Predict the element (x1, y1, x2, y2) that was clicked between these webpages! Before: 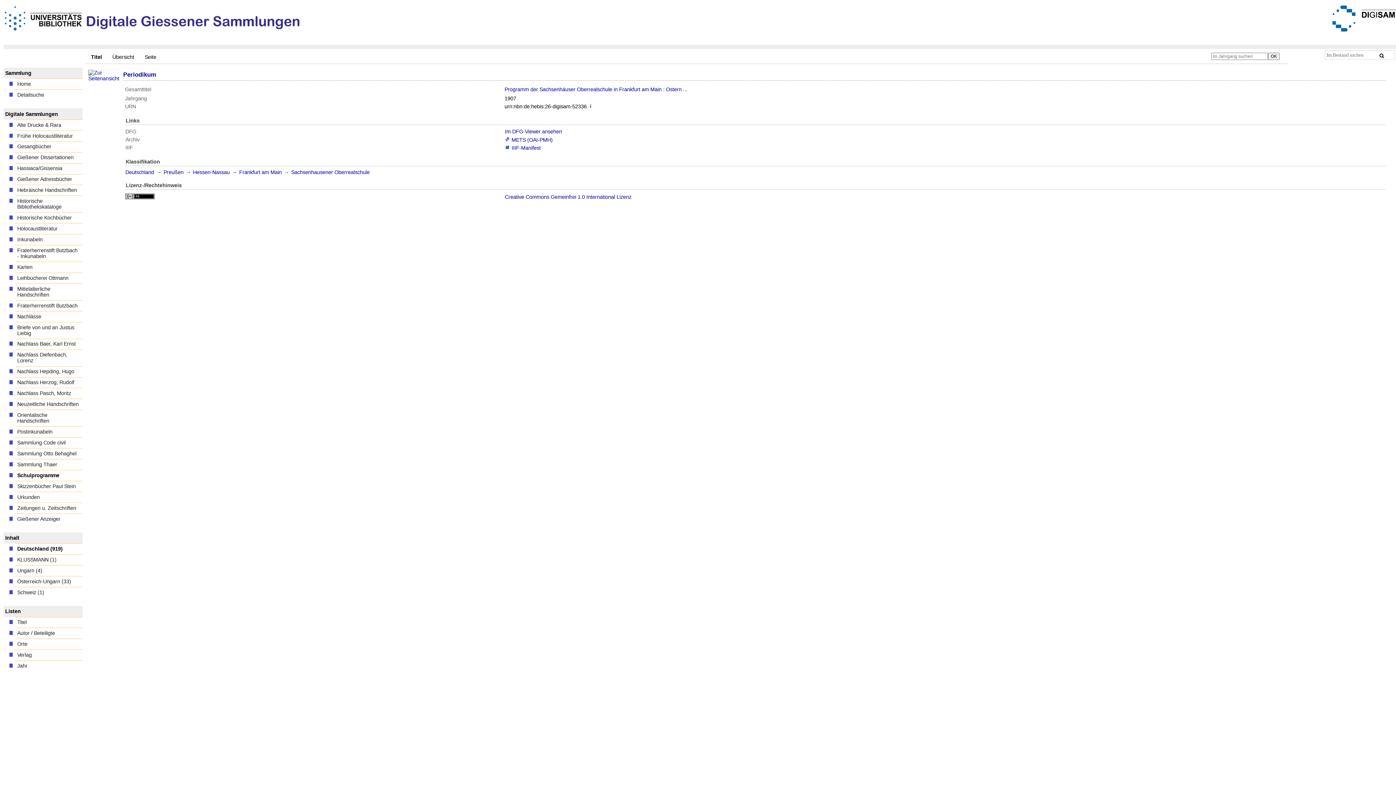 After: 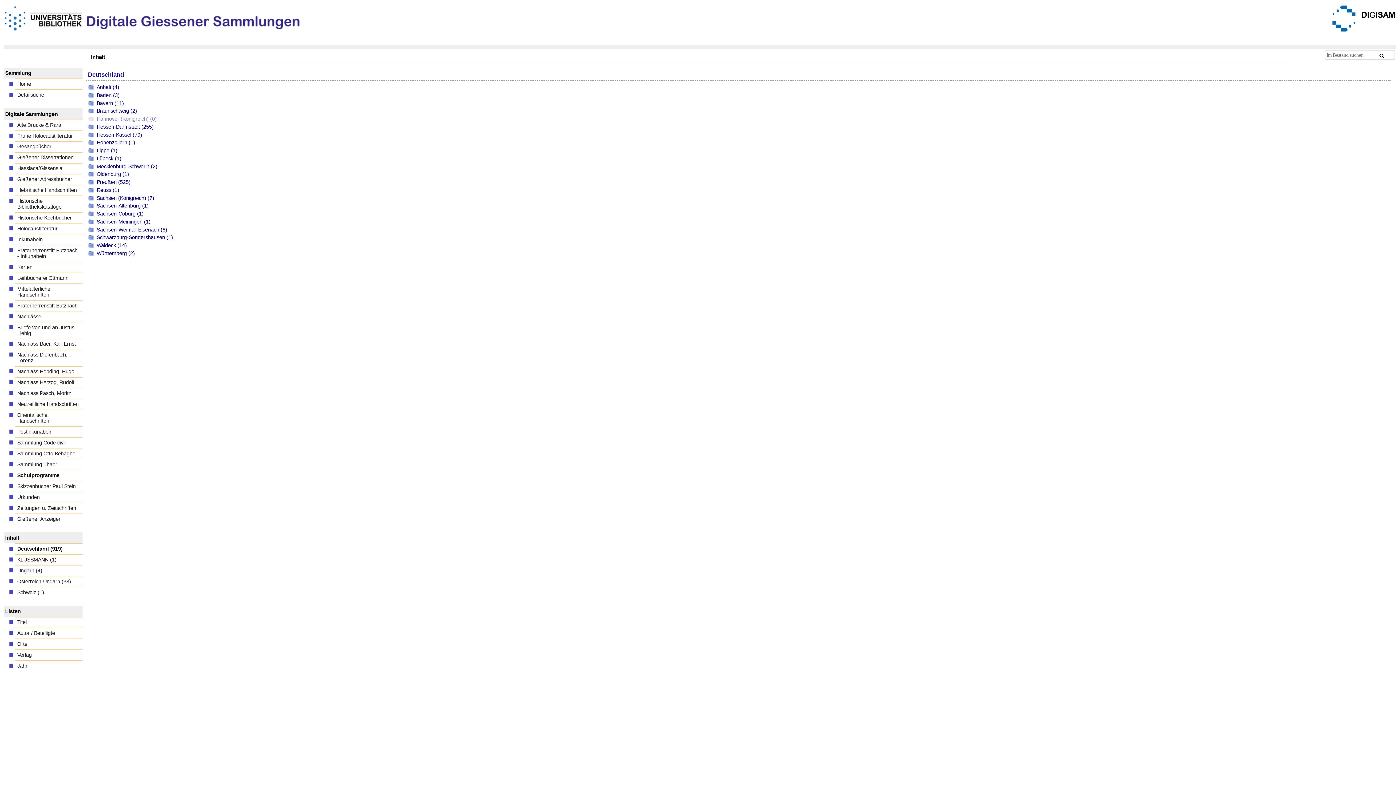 Action: label: Deutschland (919
Titel
) bbox: (15, 543, 82, 554)